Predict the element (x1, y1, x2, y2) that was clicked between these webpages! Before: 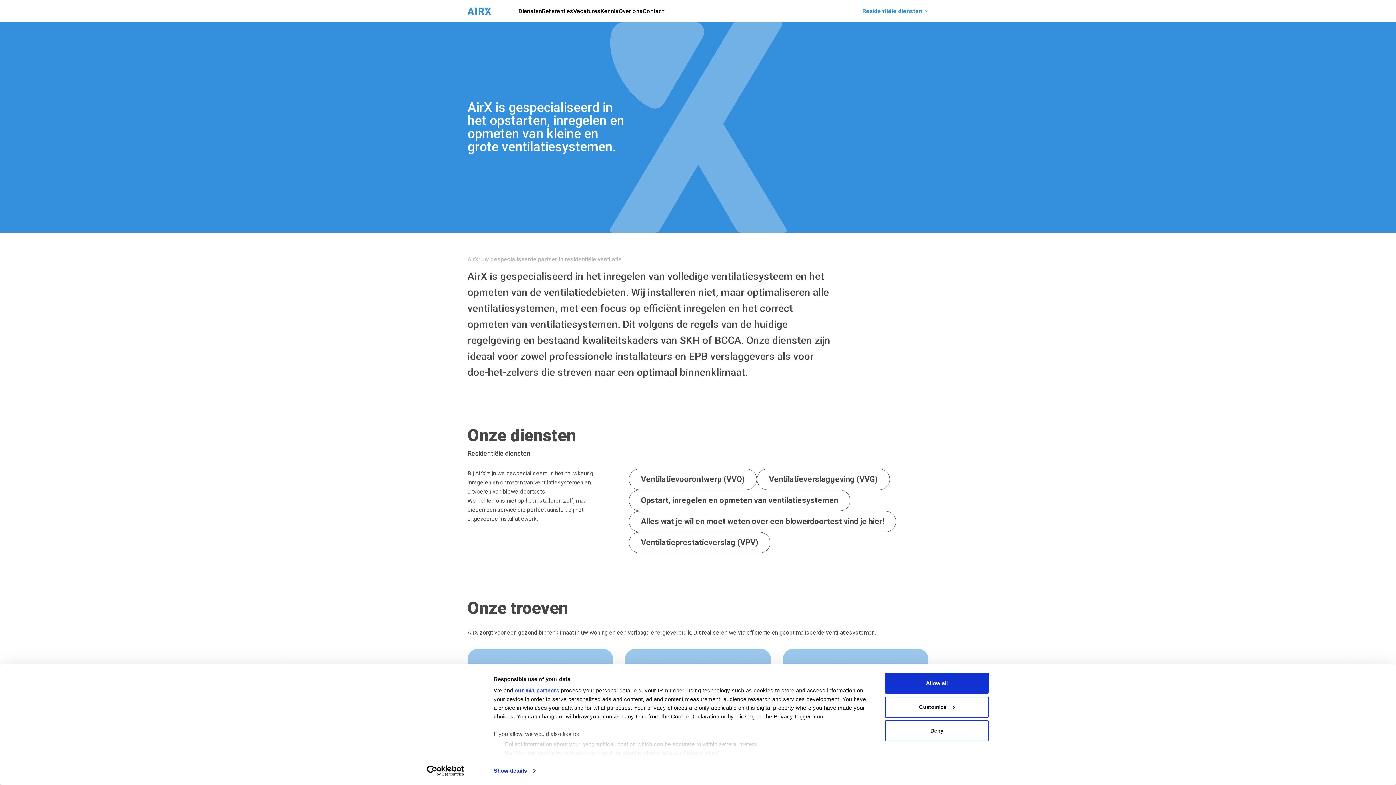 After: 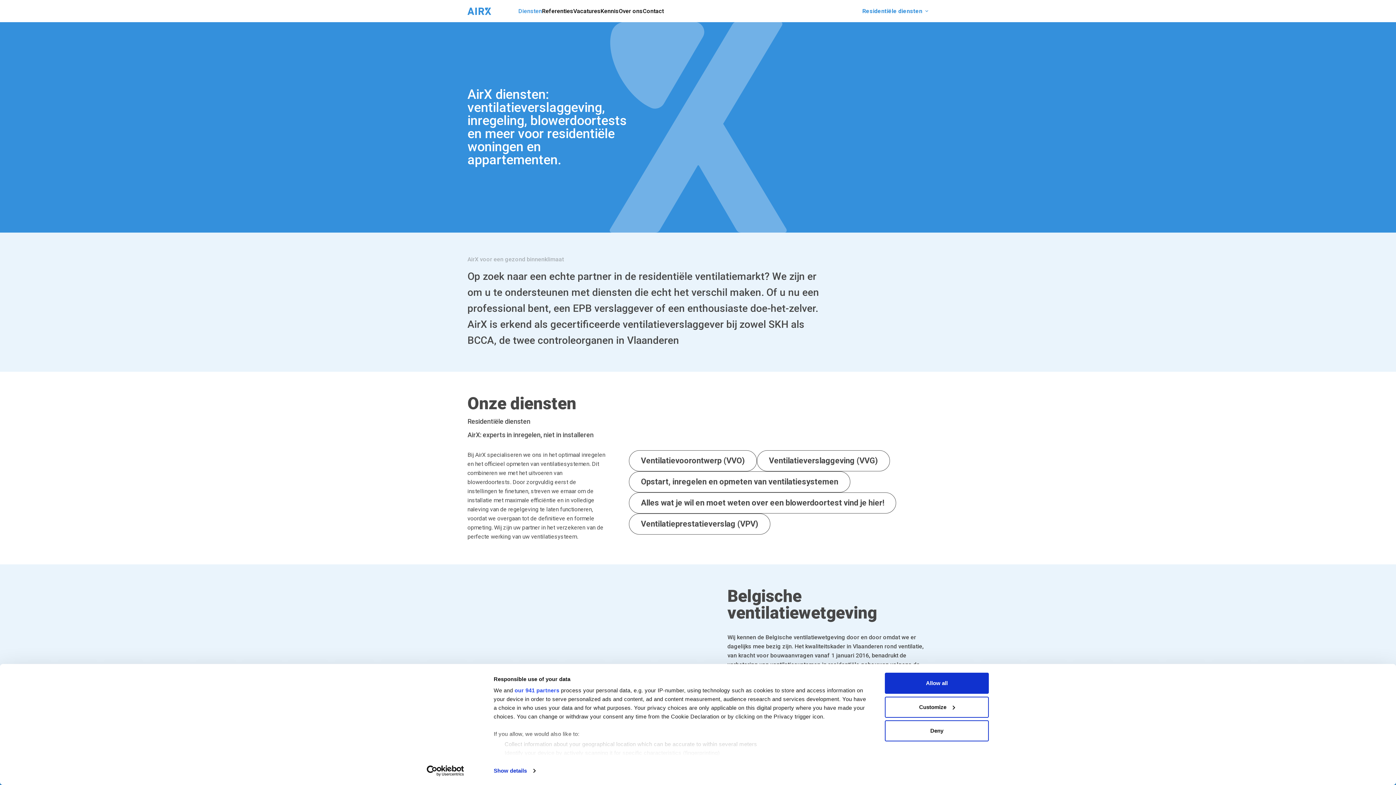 Action: label: Diensten bbox: (518, 7, 542, 14)